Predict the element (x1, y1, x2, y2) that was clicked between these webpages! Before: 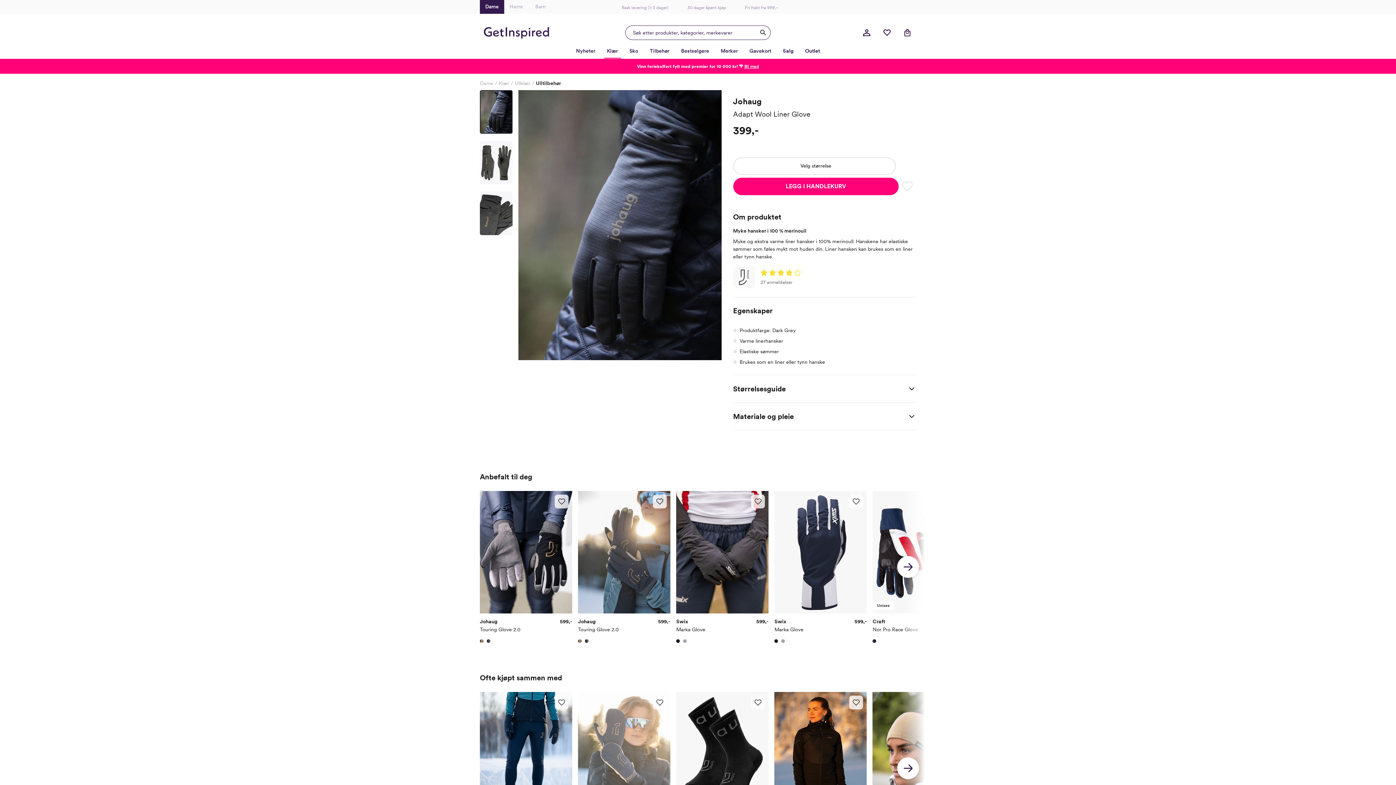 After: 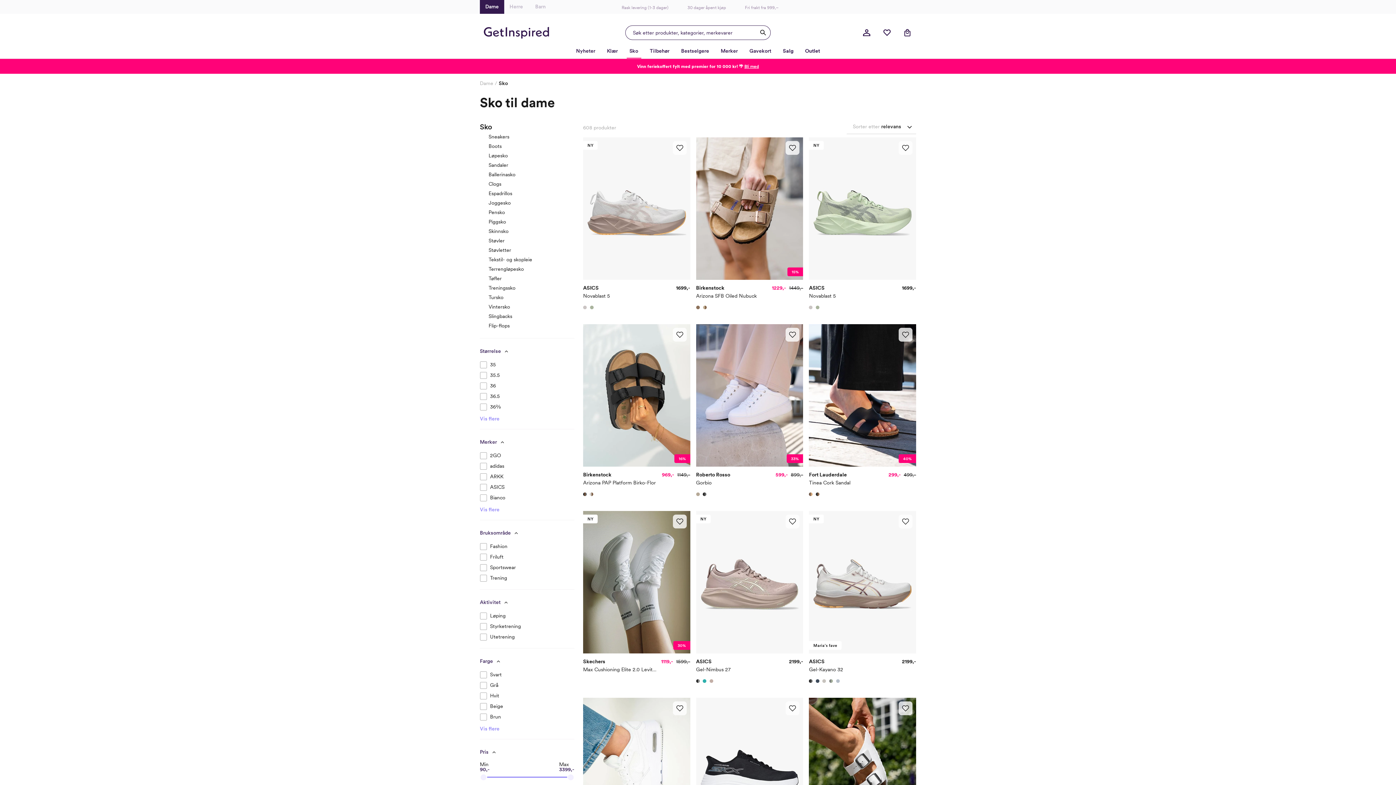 Action: bbox: (623, 42, 644, 58) label: Sko